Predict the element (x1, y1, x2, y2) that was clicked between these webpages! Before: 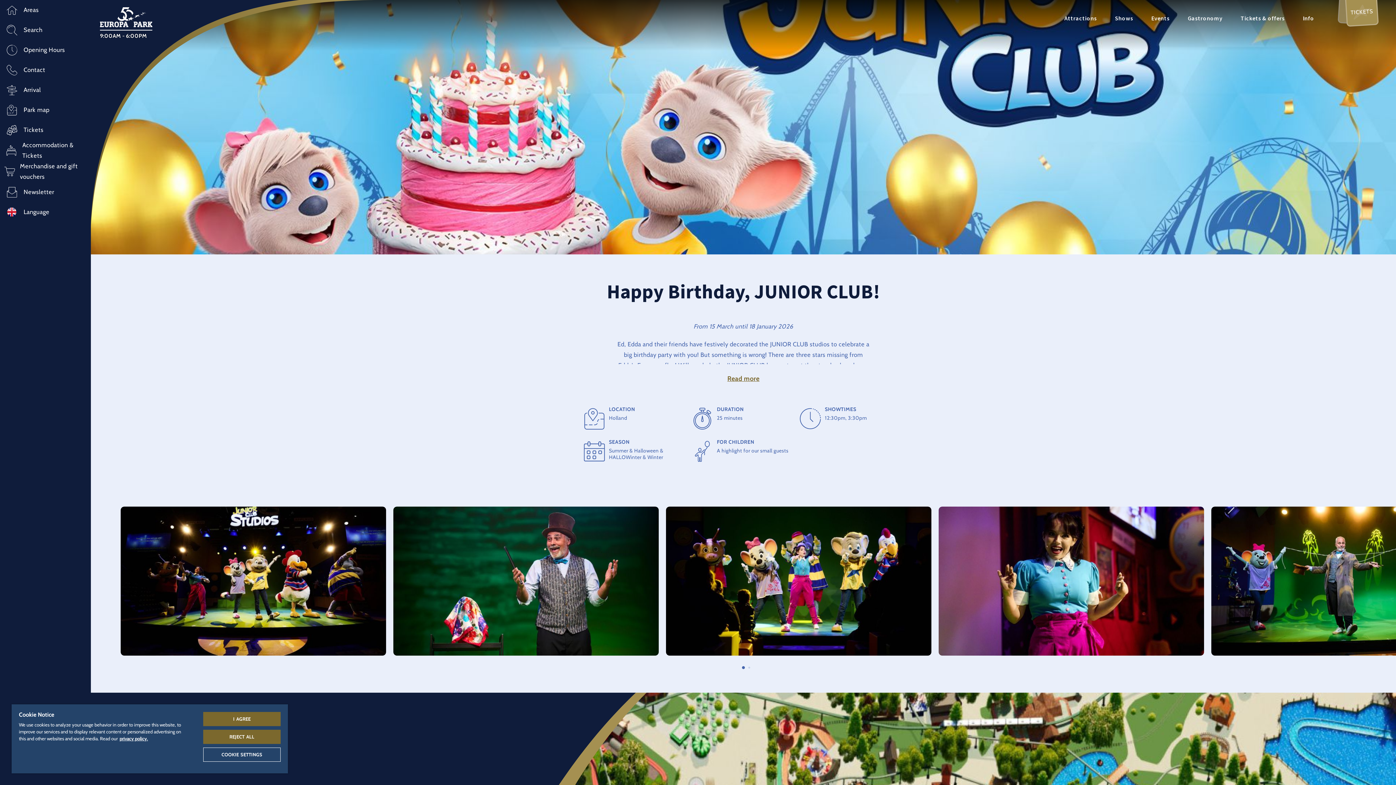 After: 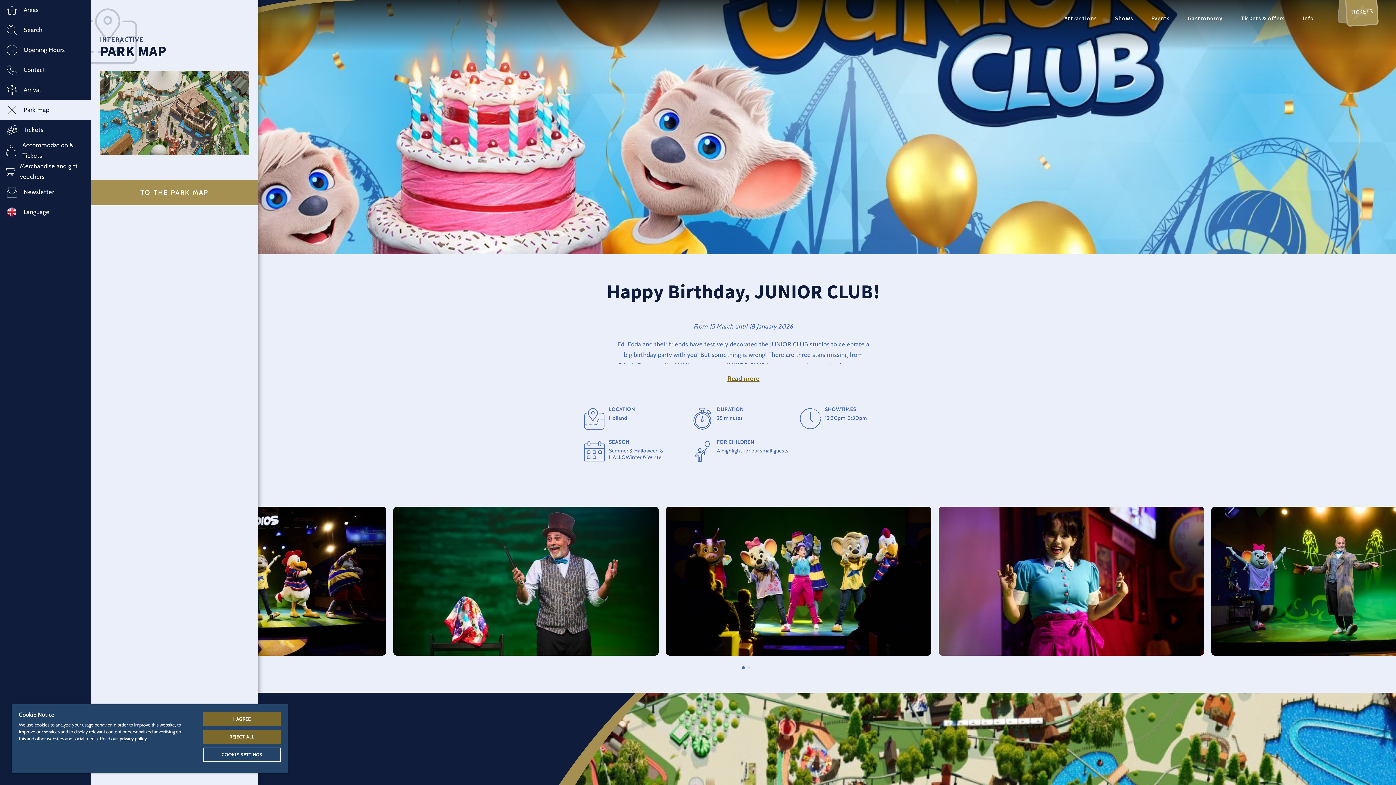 Action: bbox: (0, 100, 90, 120) label: Park map